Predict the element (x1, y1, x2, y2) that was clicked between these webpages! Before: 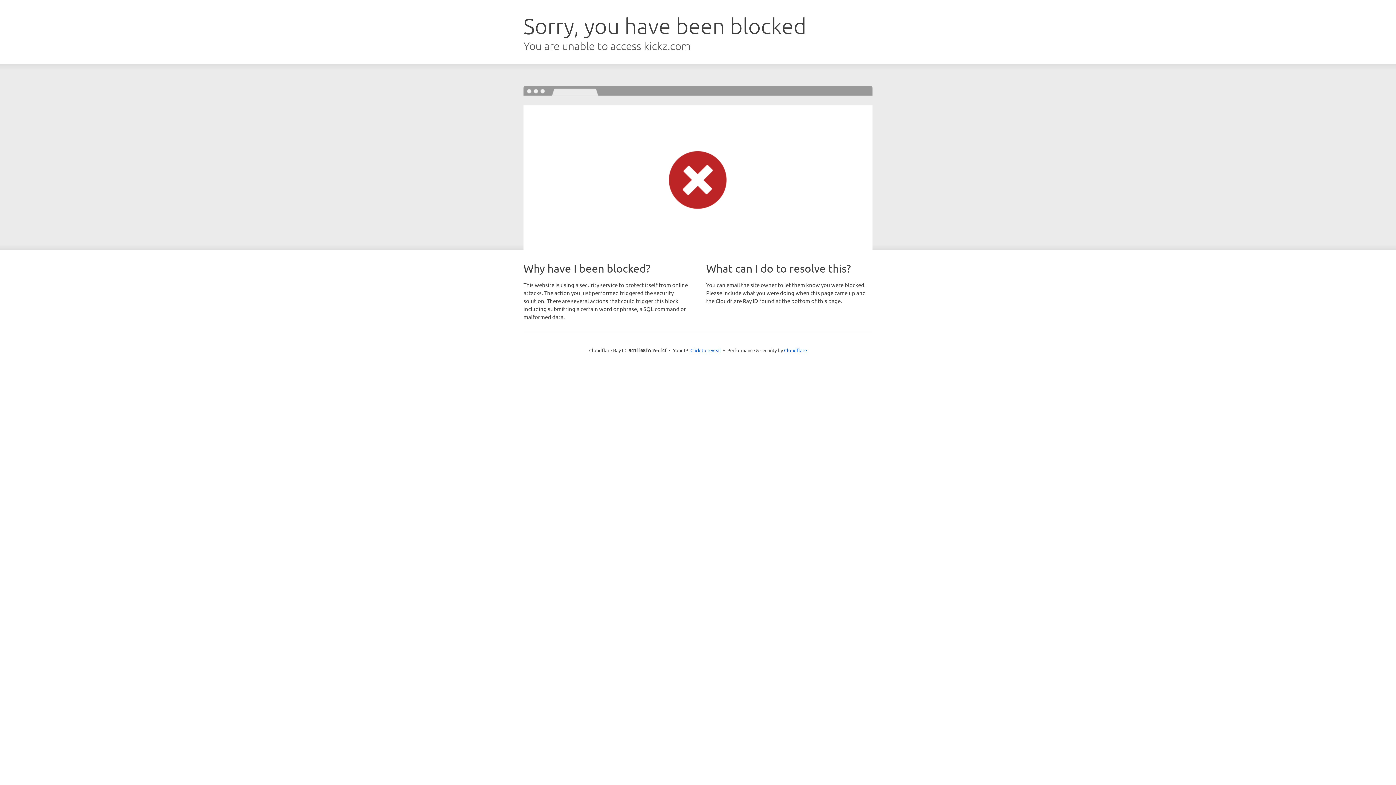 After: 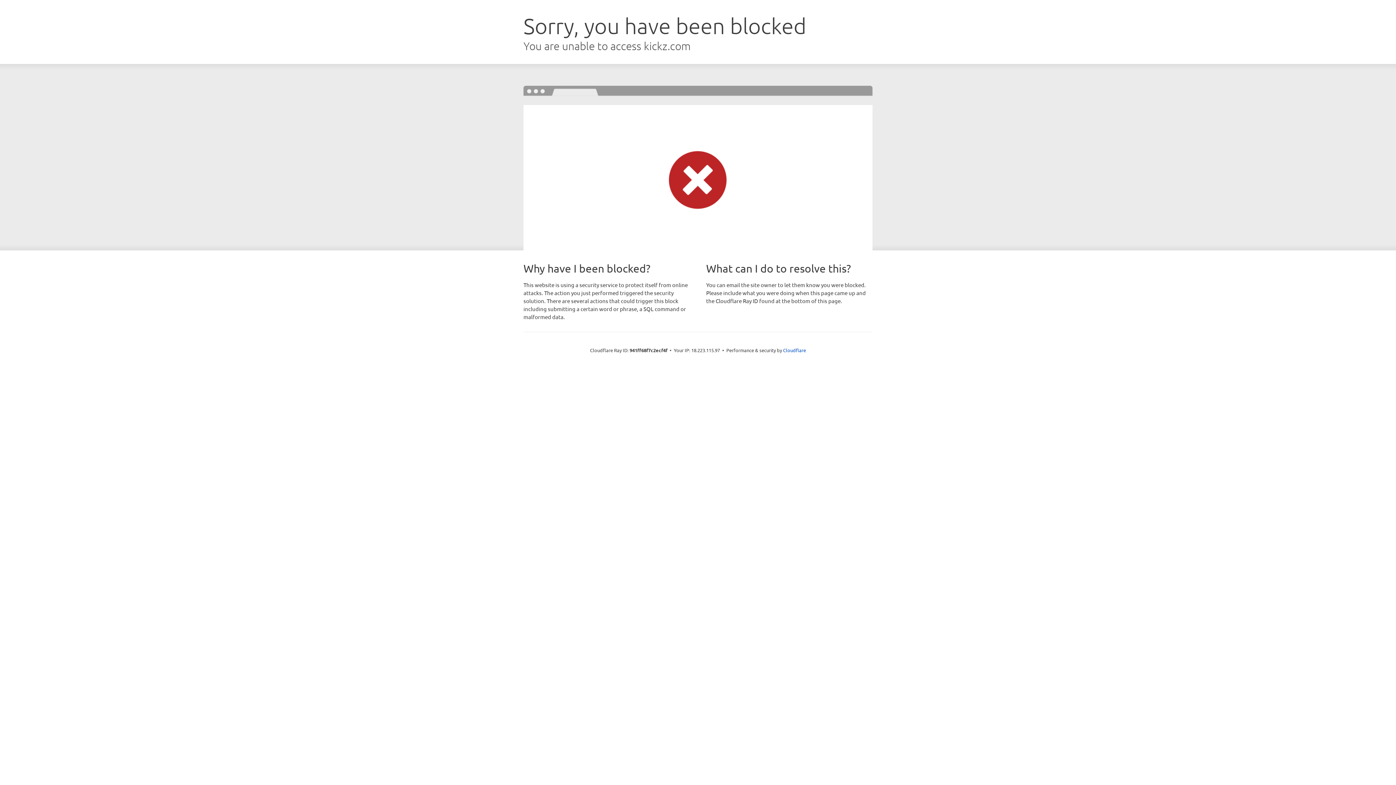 Action: bbox: (690, 346, 721, 353) label: Click to reveal